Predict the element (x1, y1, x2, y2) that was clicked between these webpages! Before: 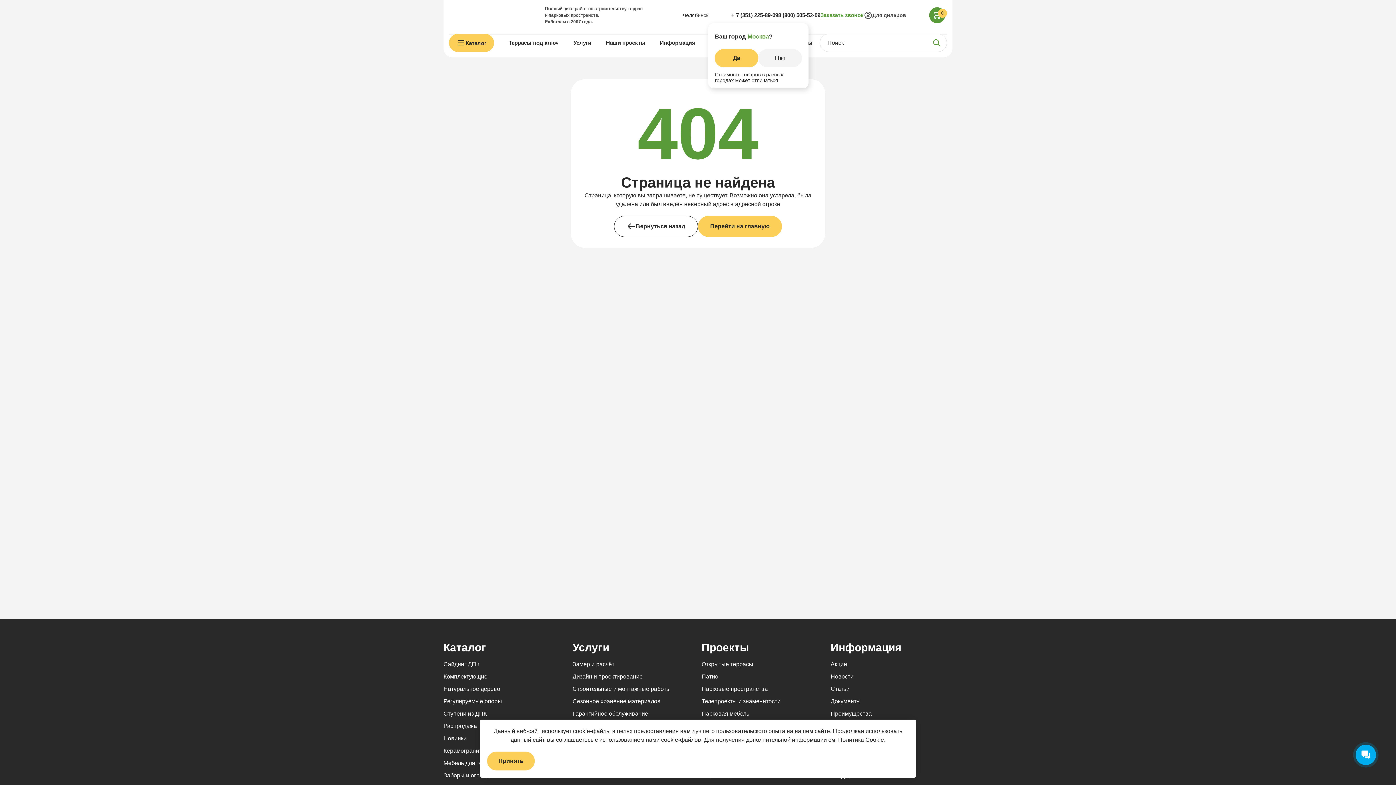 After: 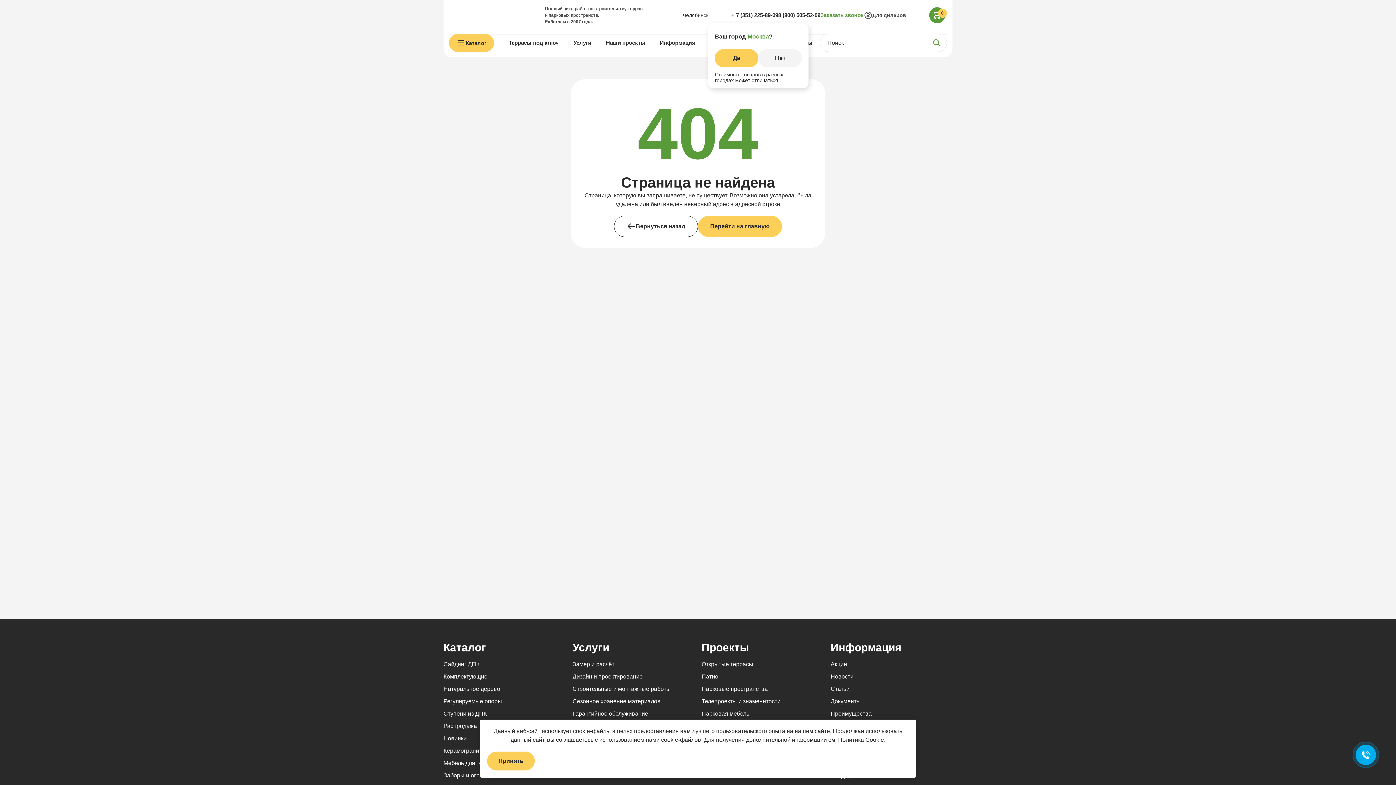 Action: label: Политика Cookie bbox: (838, 736, 884, 744)